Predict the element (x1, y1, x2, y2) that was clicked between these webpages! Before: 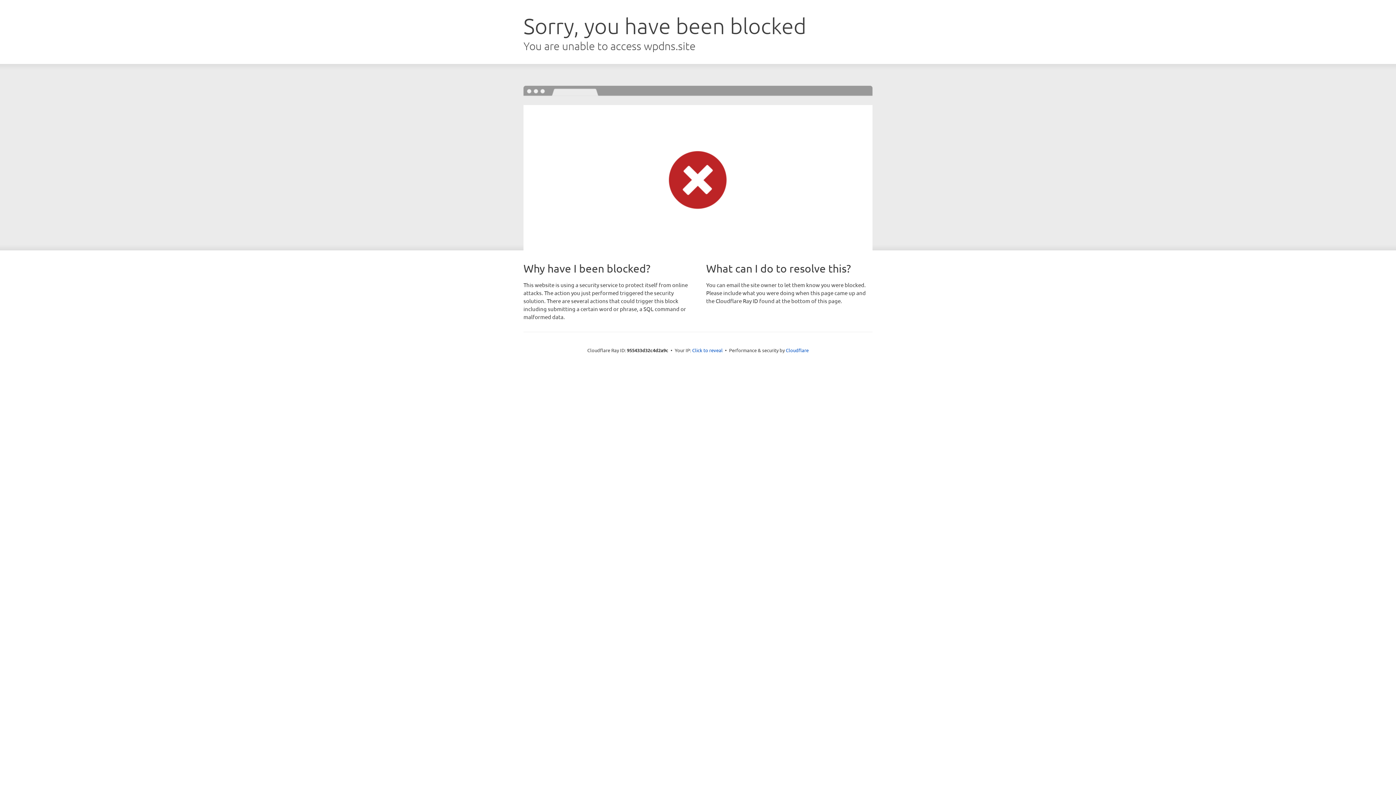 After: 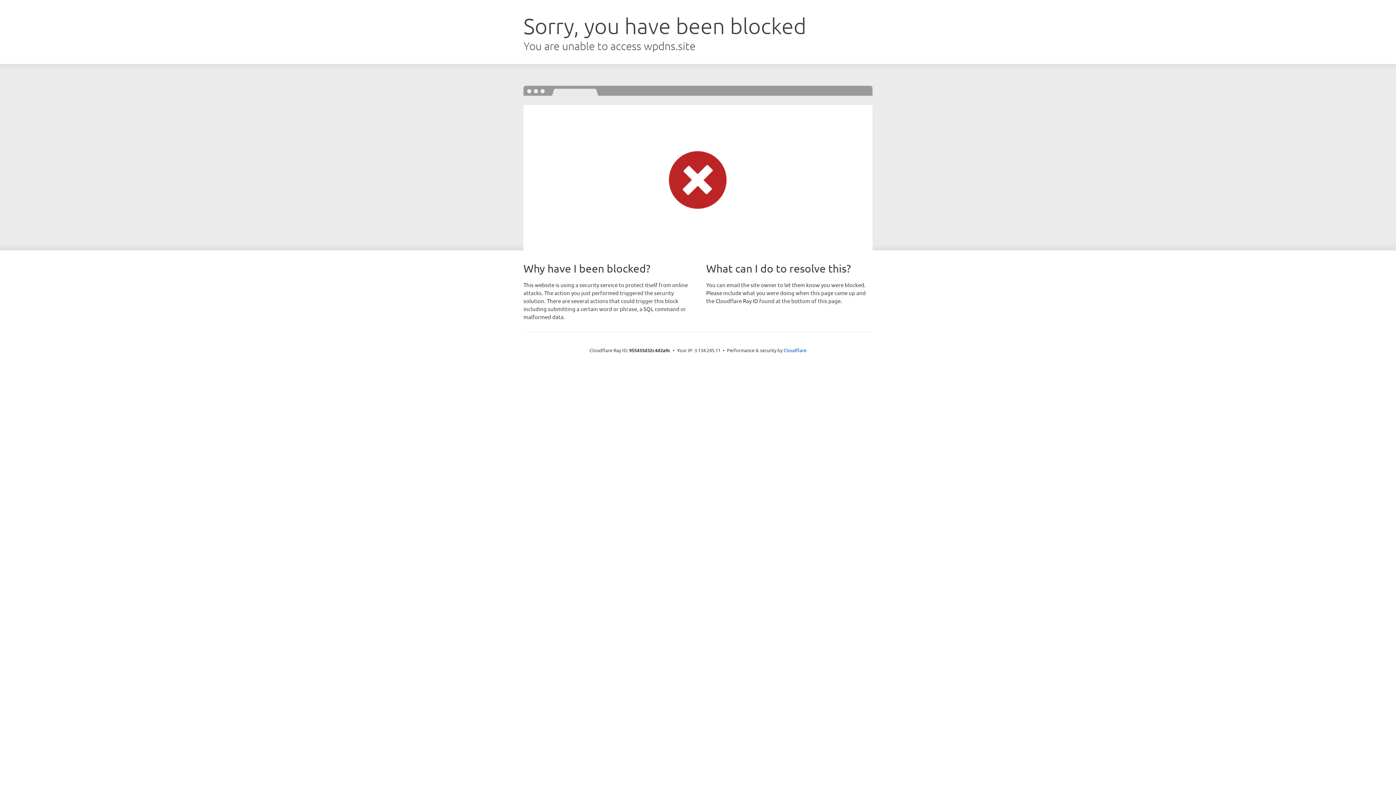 Action: label: Click to reveal bbox: (692, 346, 722, 353)